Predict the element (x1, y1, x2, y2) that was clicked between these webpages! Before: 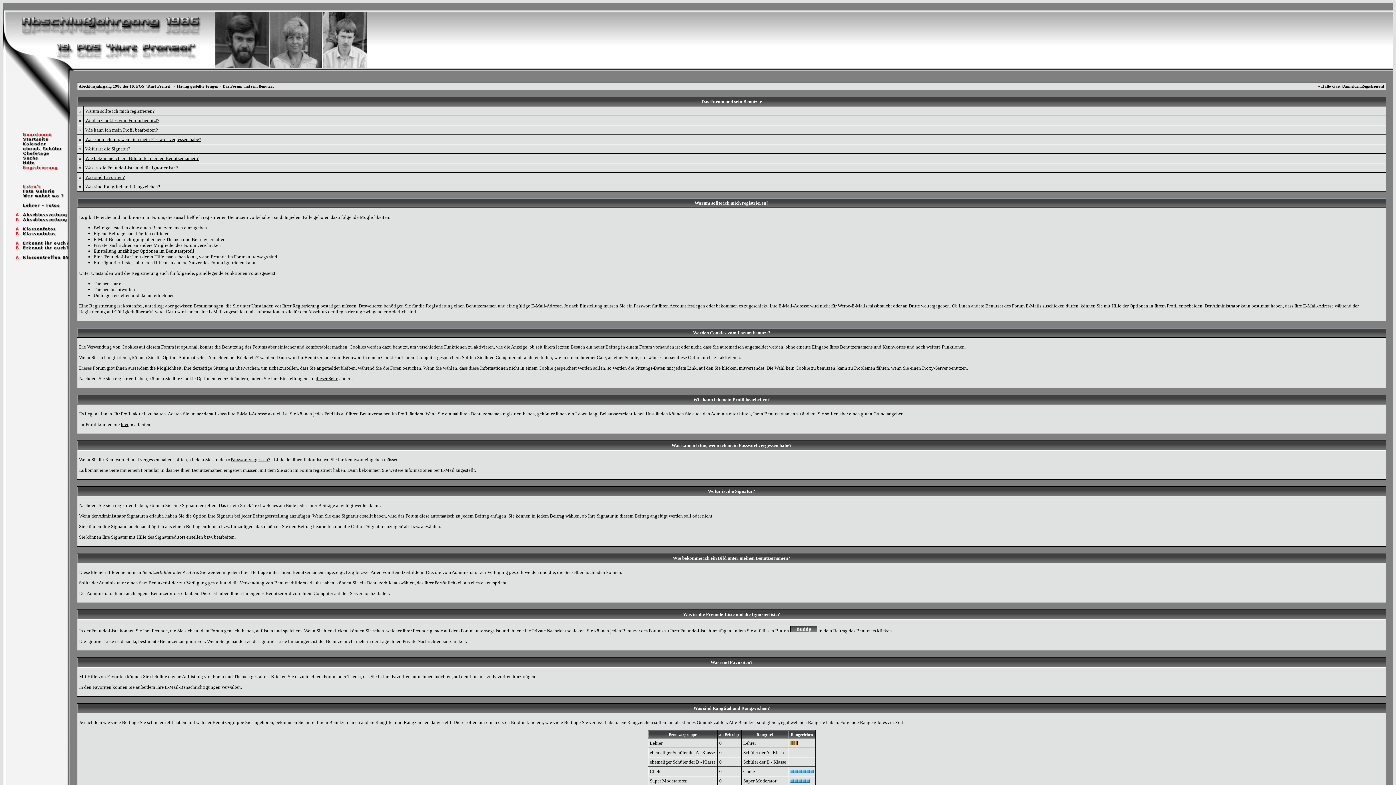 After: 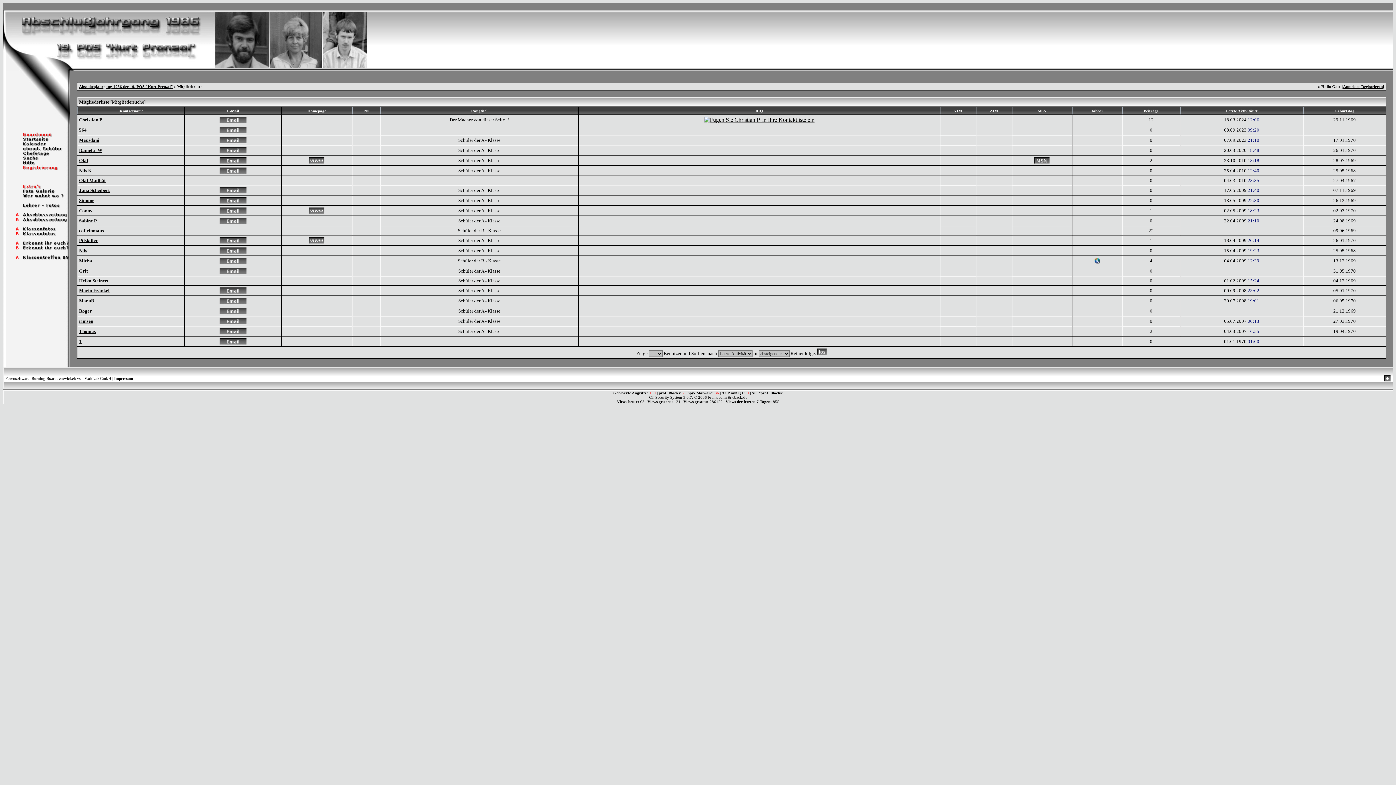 Action: bbox: (3, 146, 70, 152)